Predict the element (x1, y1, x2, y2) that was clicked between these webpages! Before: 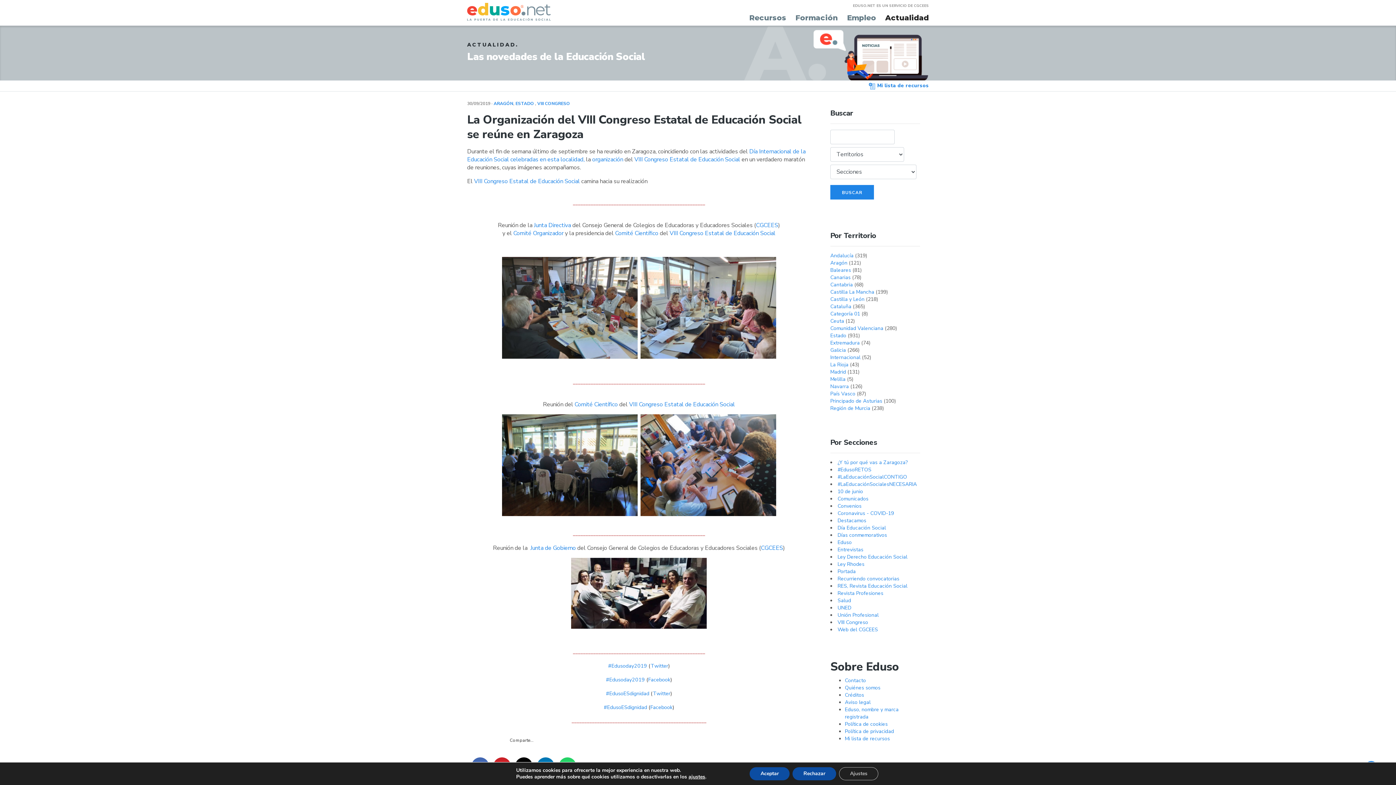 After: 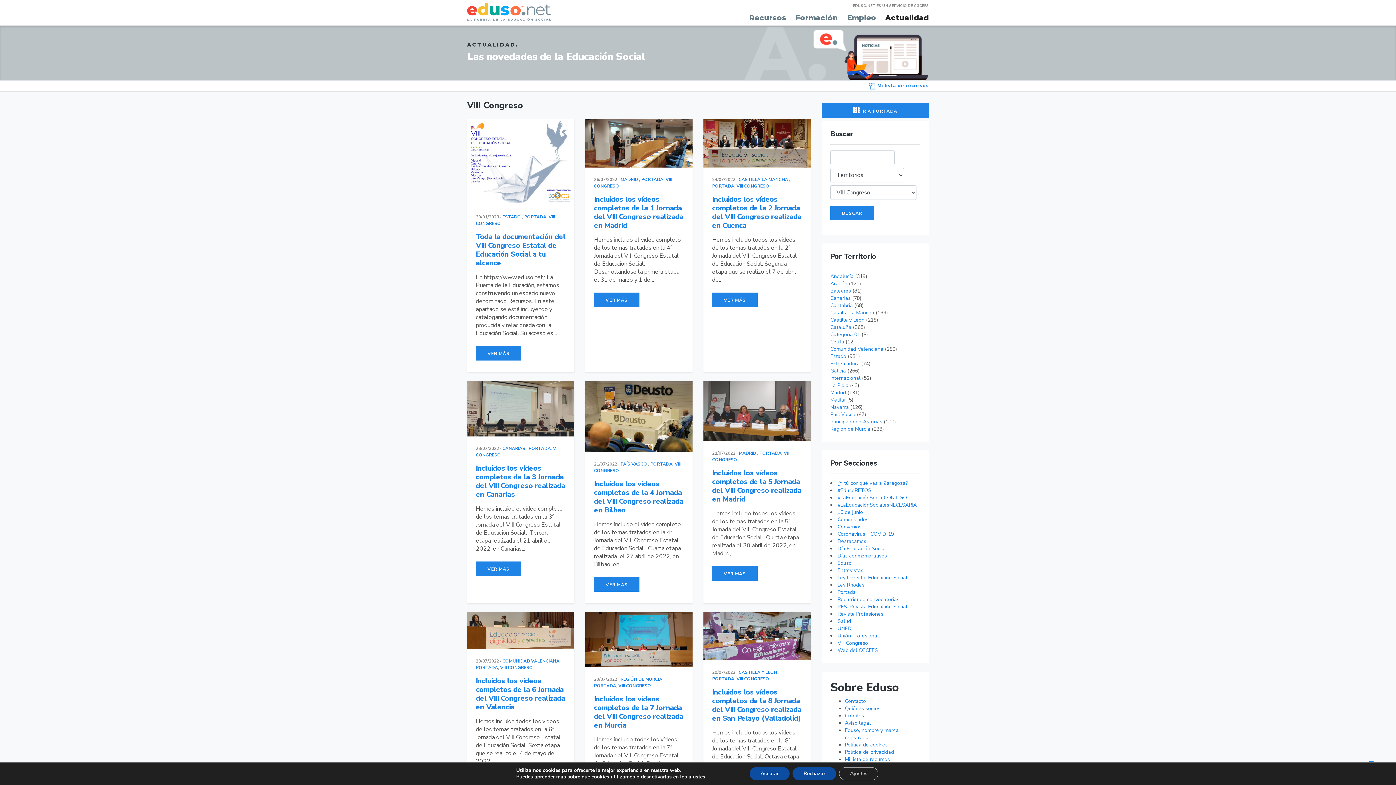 Action: bbox: (837, 619, 868, 626) label: VIII Congreso